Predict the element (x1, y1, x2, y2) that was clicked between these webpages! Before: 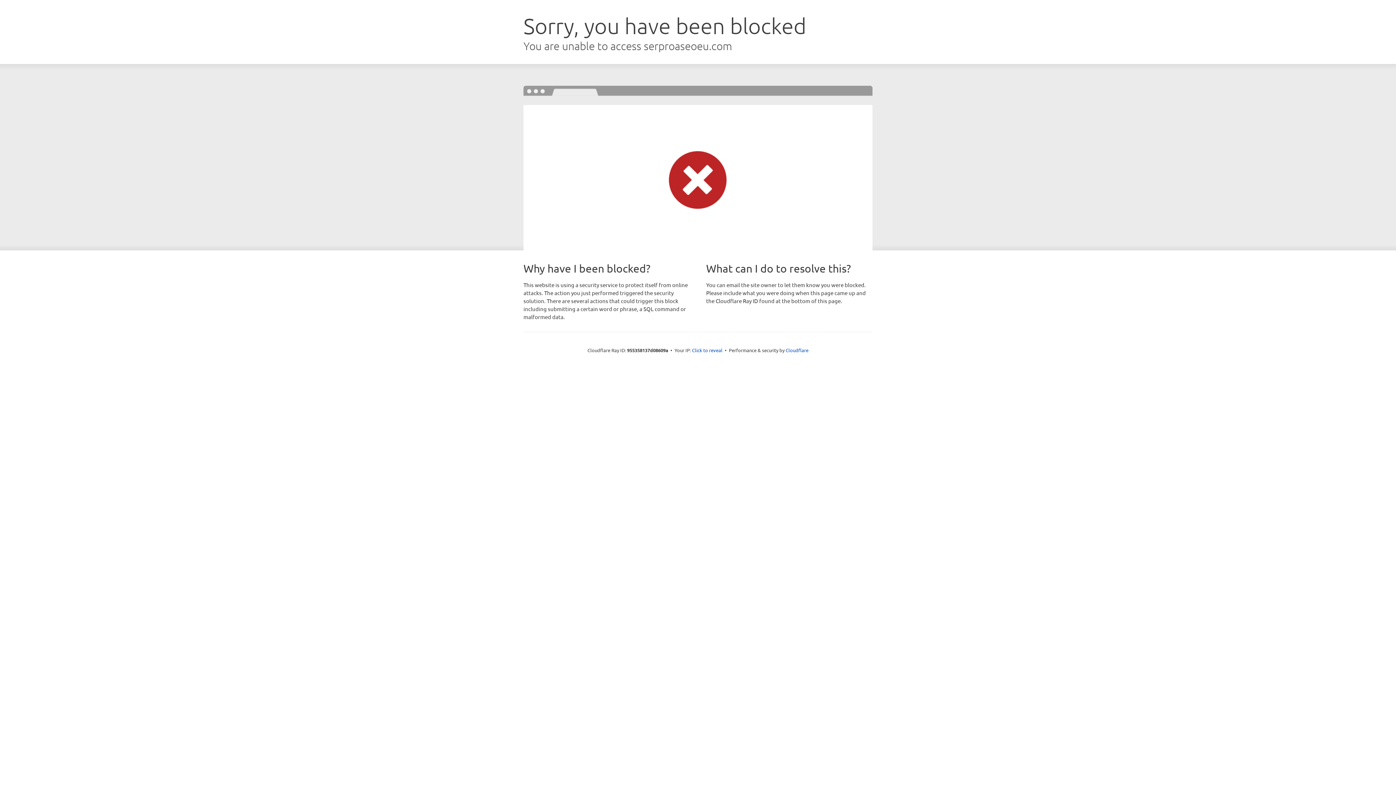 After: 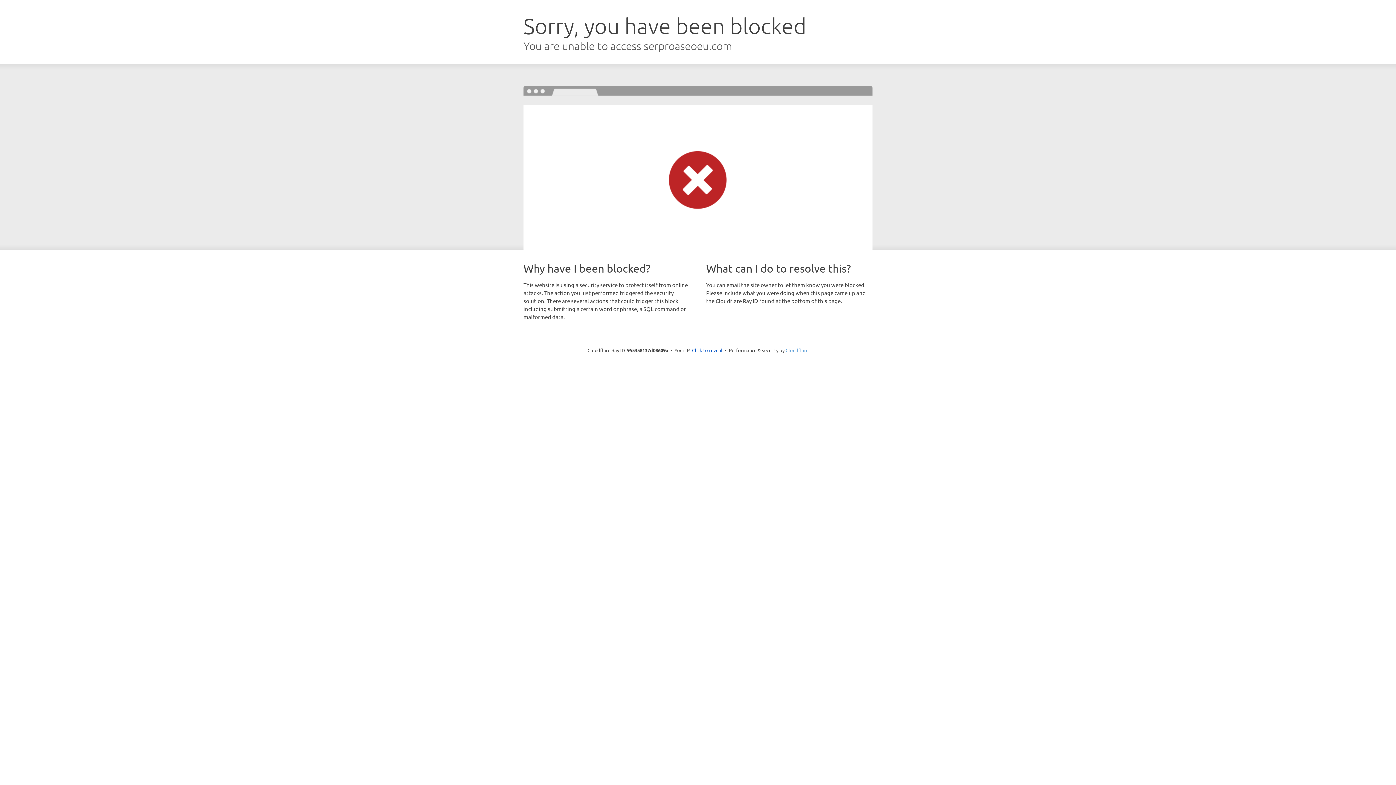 Action: label: Cloudflare bbox: (785, 347, 808, 353)